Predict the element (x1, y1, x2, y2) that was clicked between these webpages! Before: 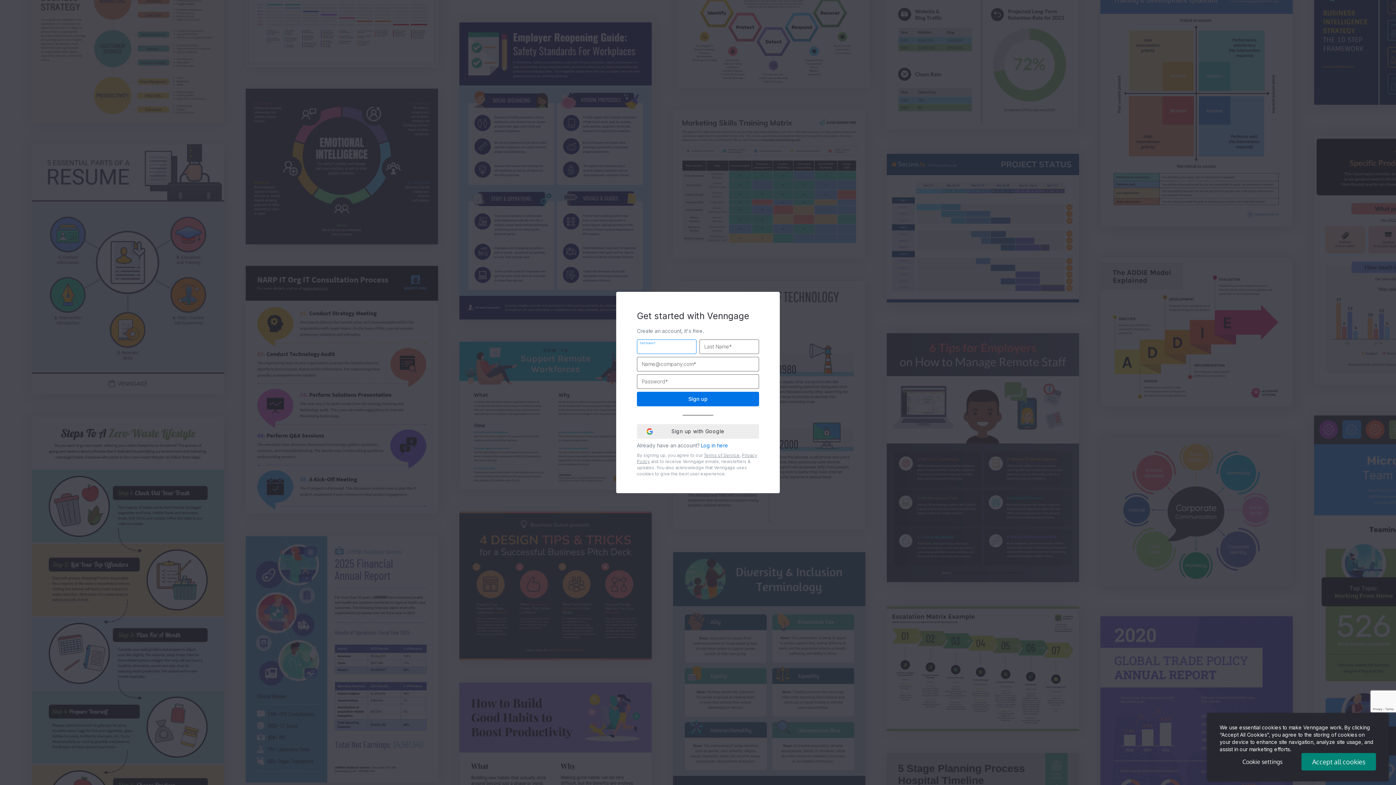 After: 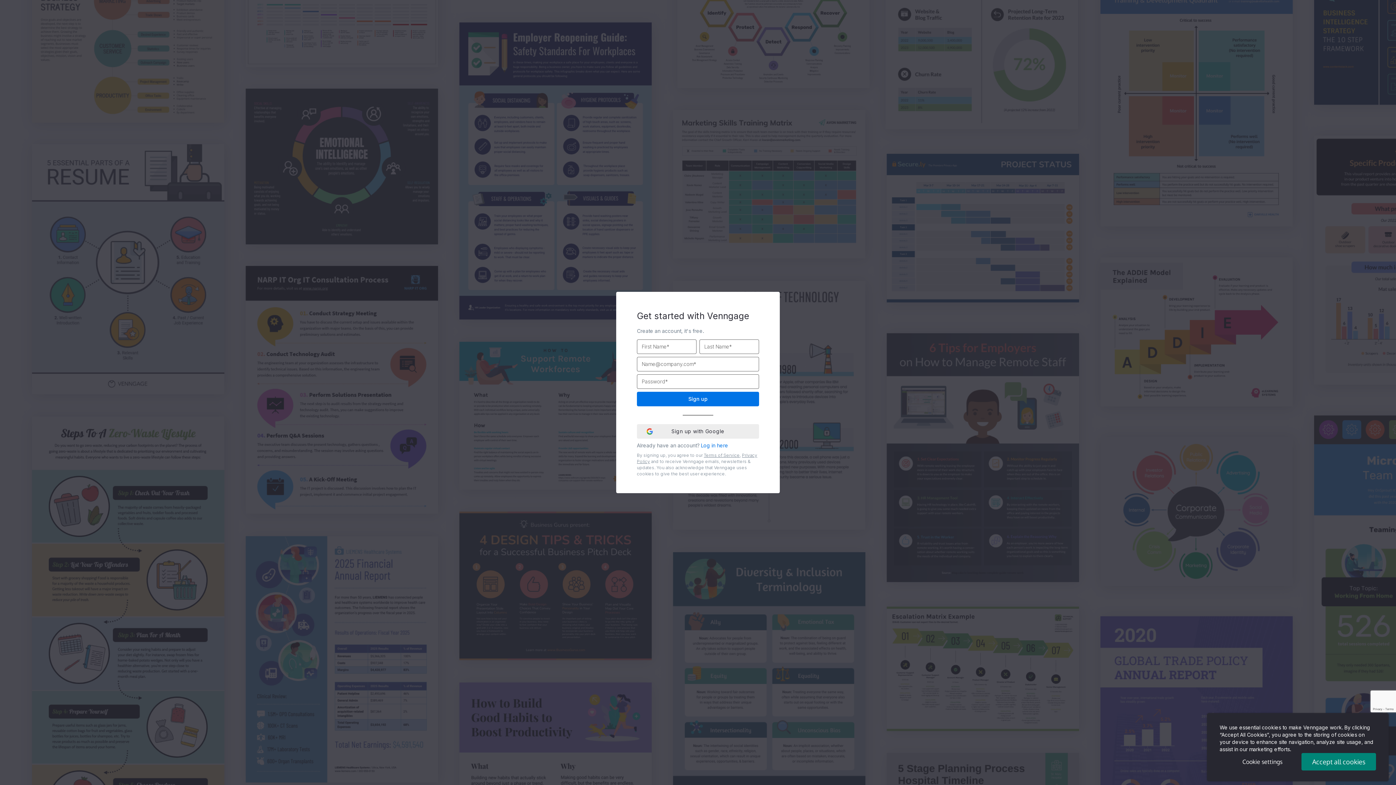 Action: label: Terms of Service bbox: (704, 452, 740, 458)